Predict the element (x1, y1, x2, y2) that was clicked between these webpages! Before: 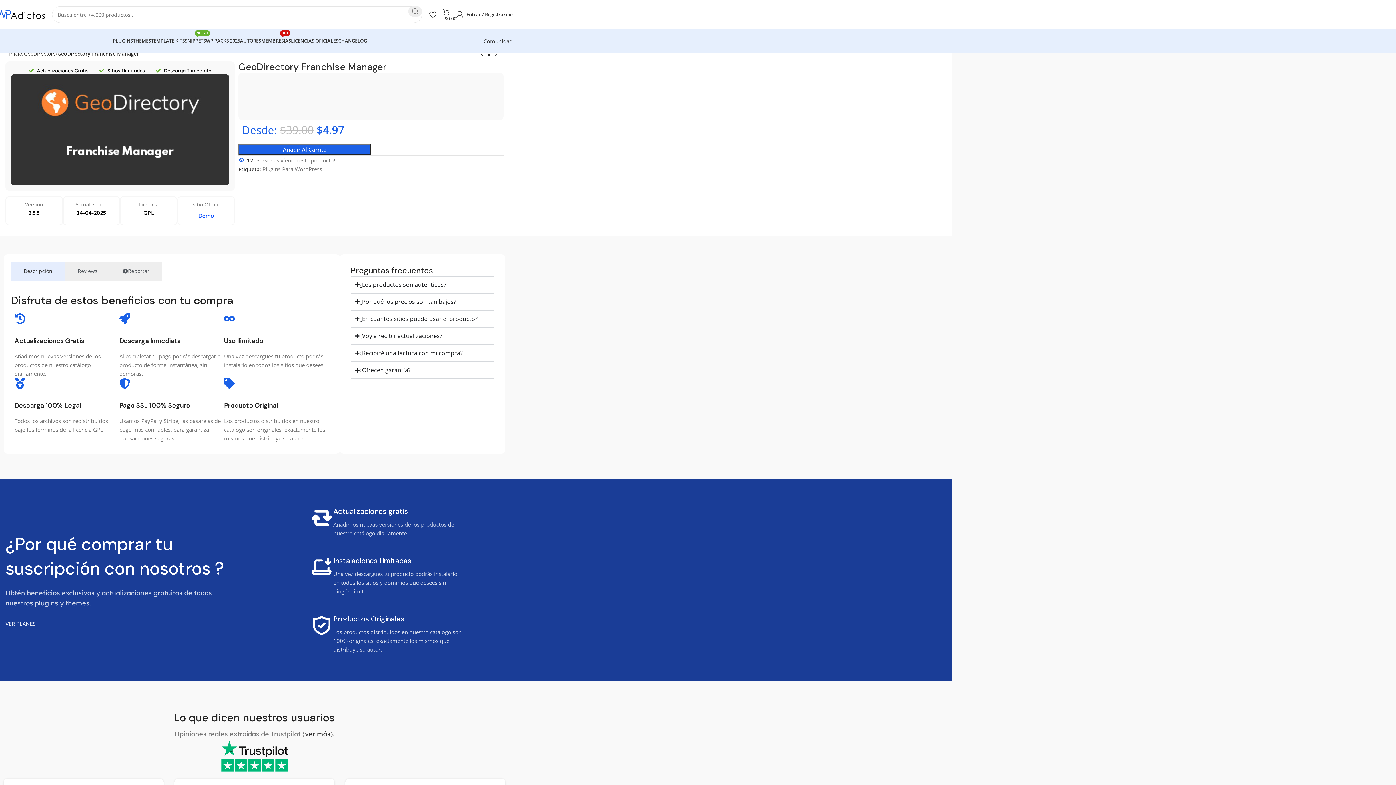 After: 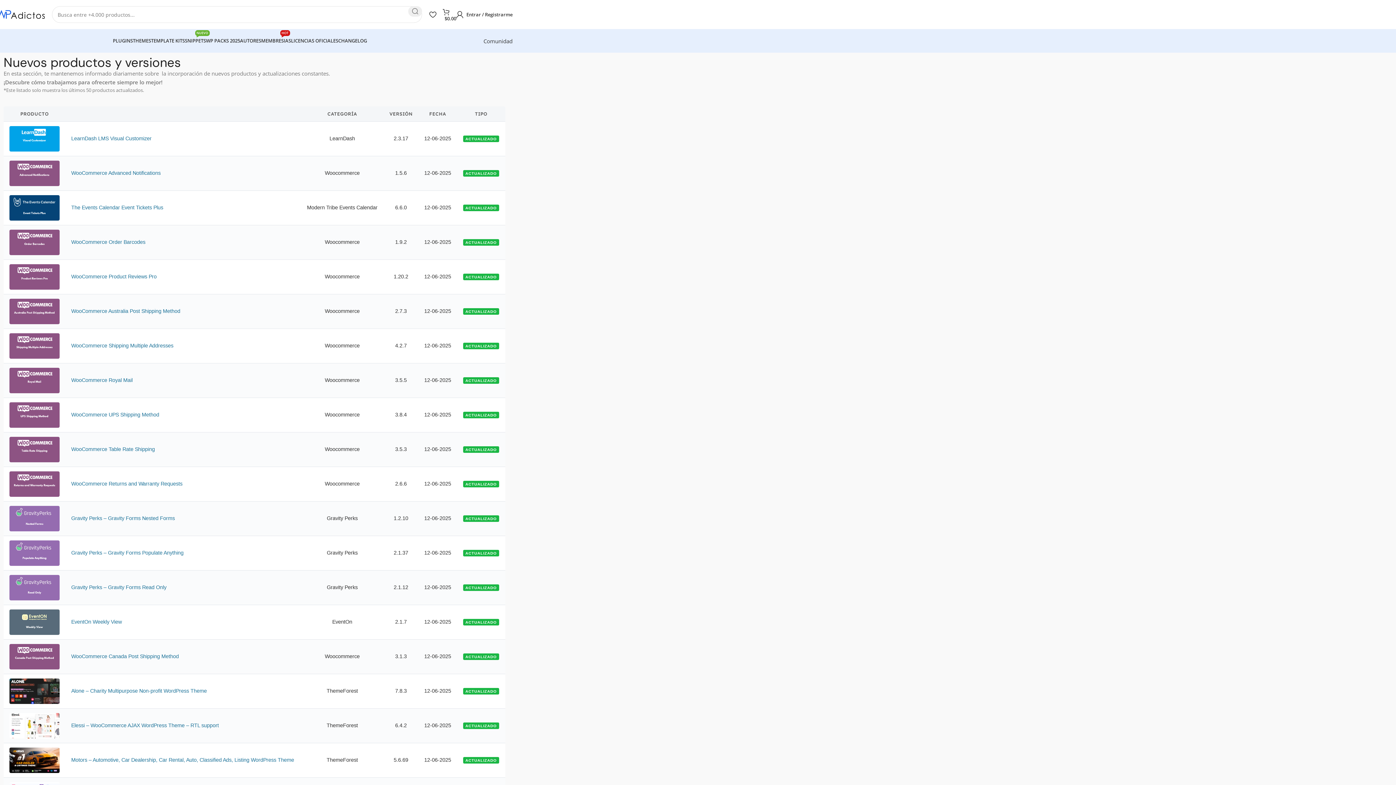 Action: label: CHANGELOG bbox: (338, 33, 367, 48)